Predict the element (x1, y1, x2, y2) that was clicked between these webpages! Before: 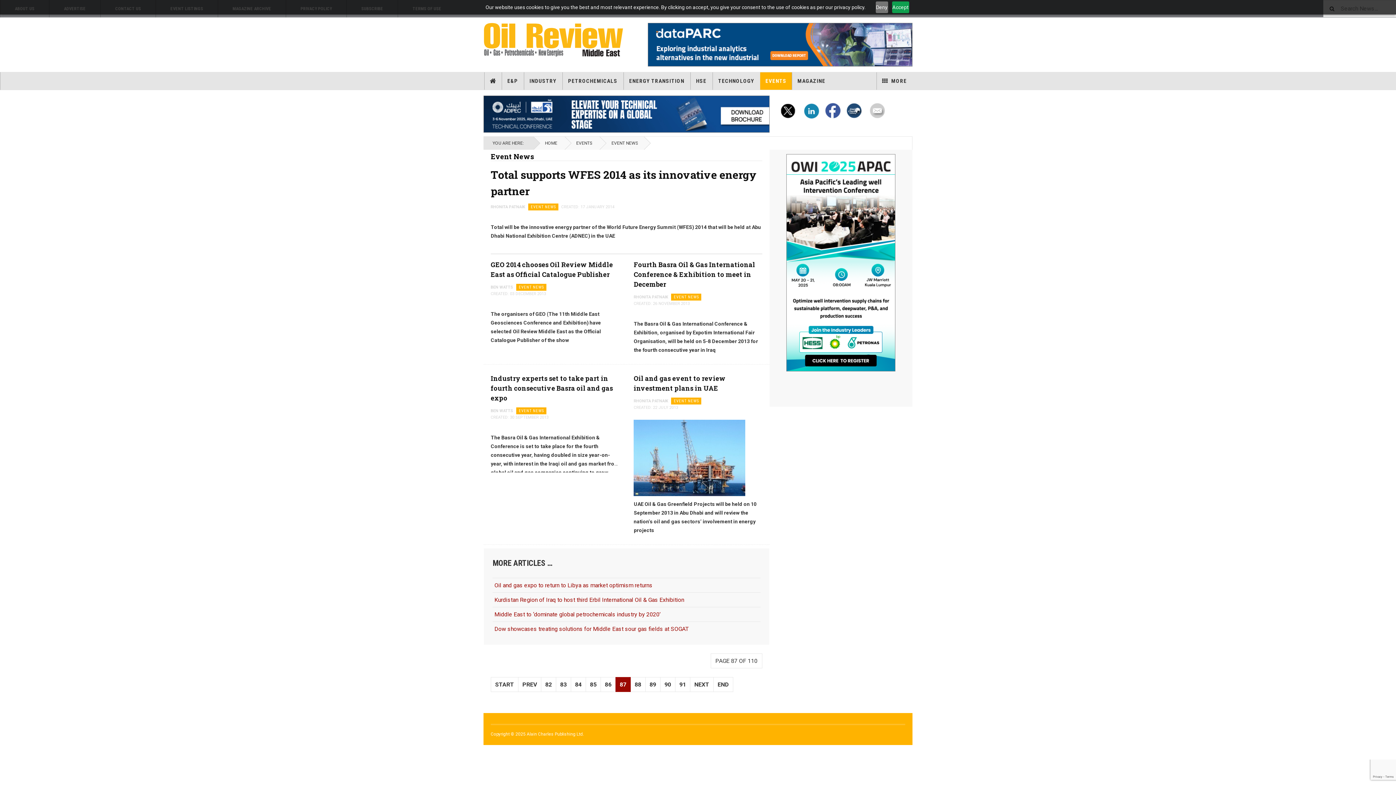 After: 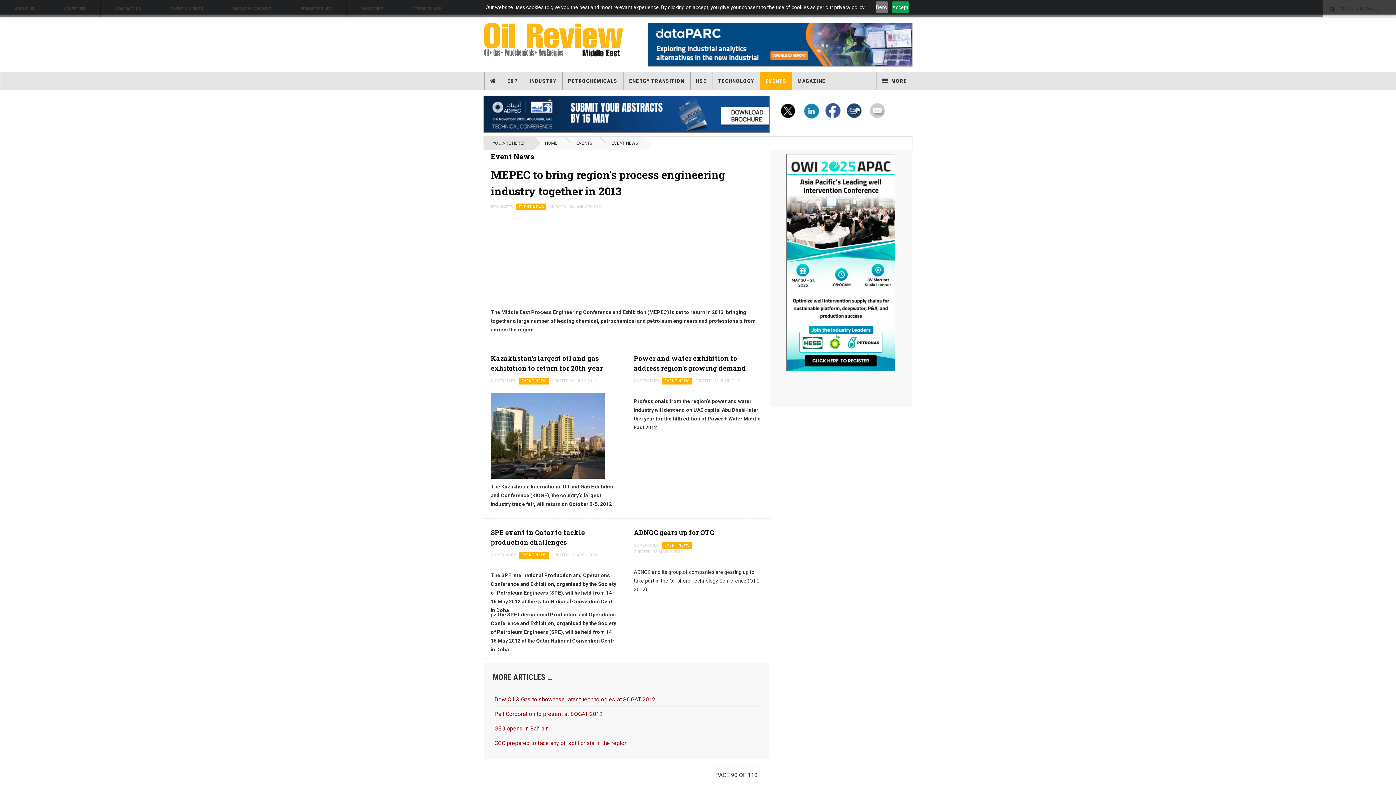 Action: bbox: (660, 677, 675, 692) label: 90